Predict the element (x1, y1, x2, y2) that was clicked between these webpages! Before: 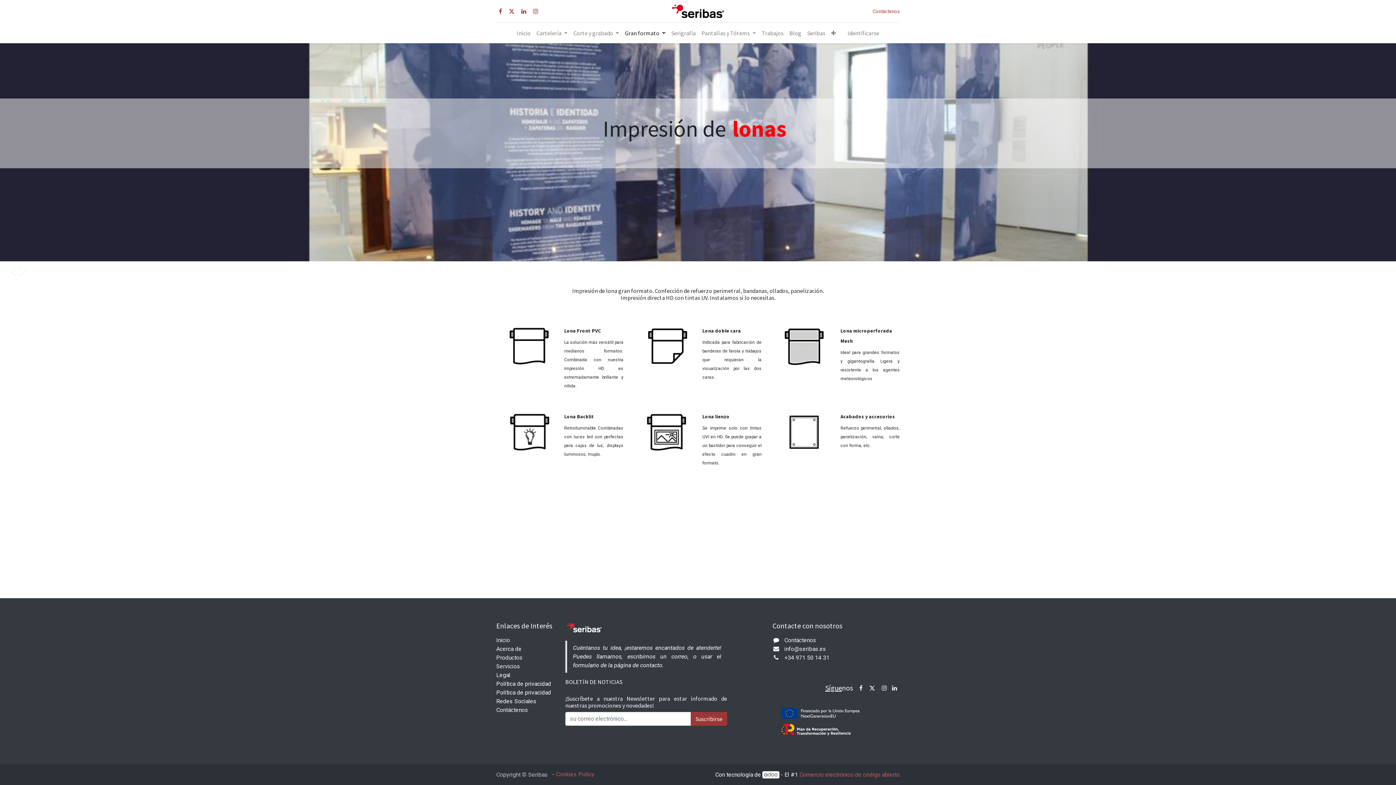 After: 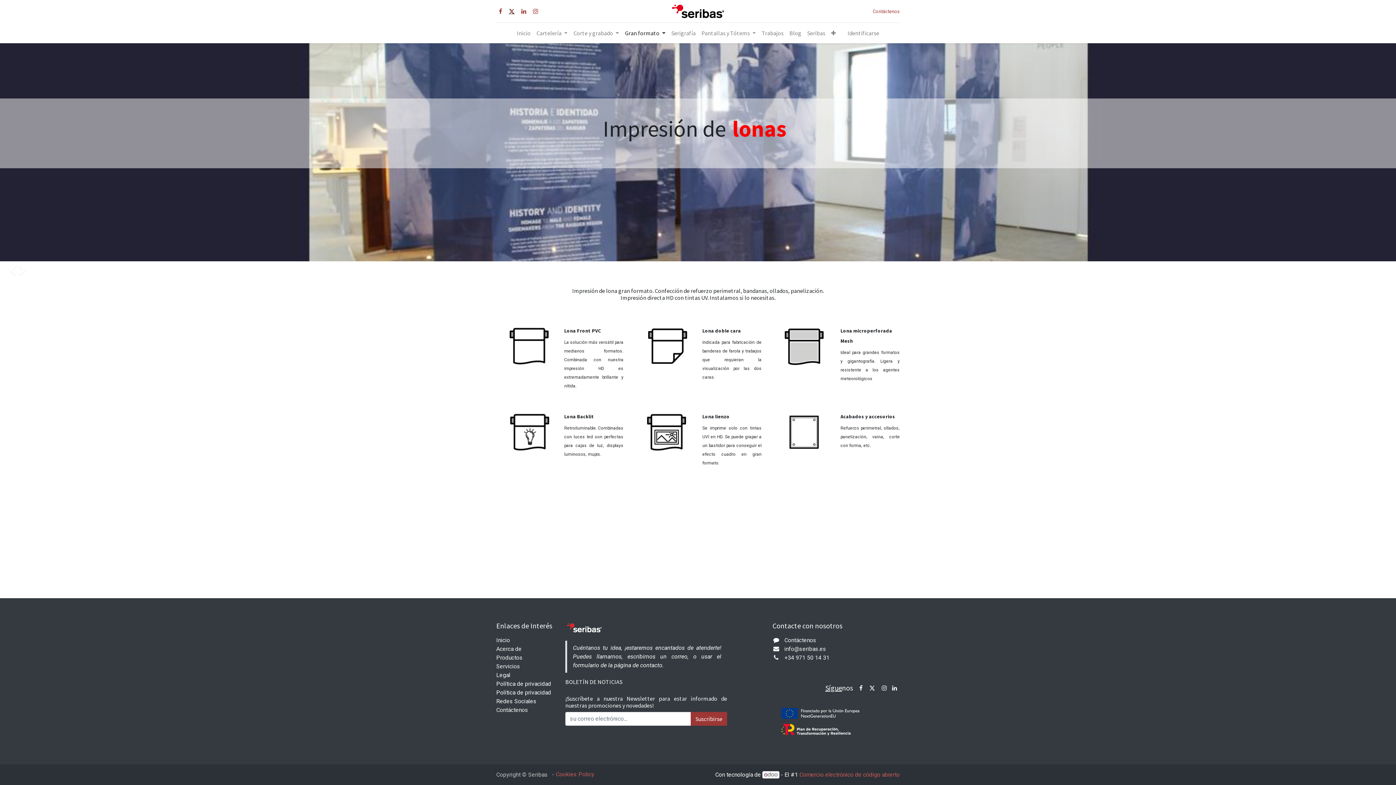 Action: bbox: (507, 6, 516, 15)